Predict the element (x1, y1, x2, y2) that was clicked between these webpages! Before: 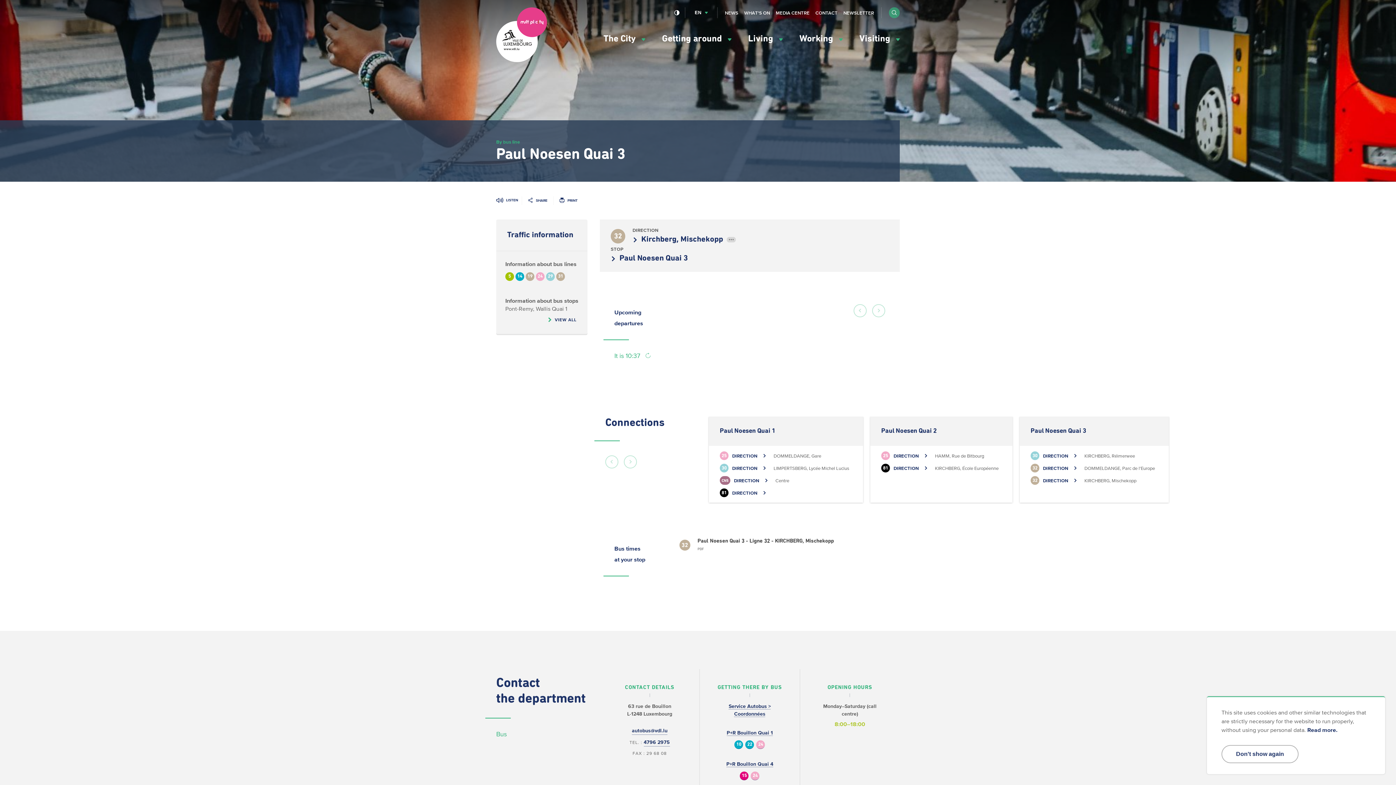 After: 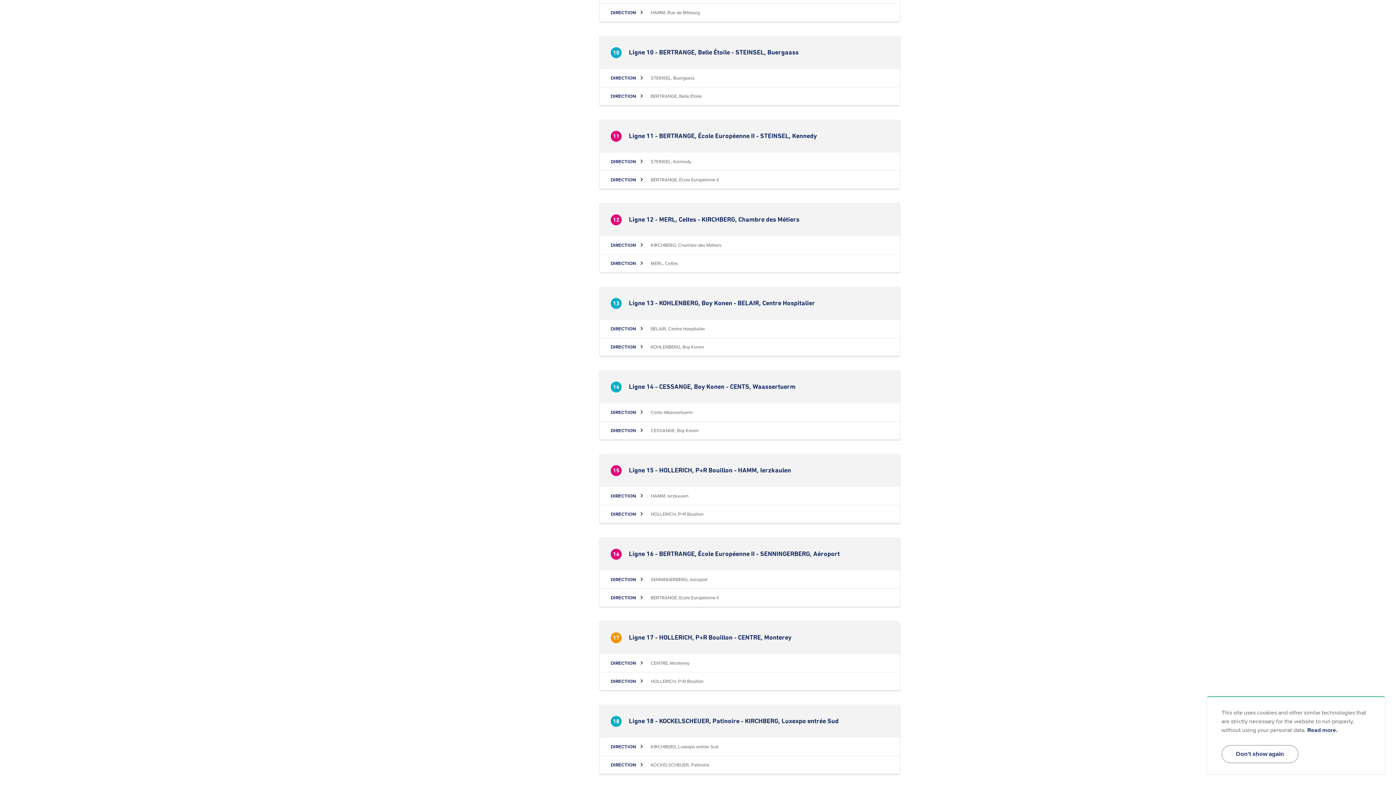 Action: bbox: (734, 740, 743, 749) label: 10